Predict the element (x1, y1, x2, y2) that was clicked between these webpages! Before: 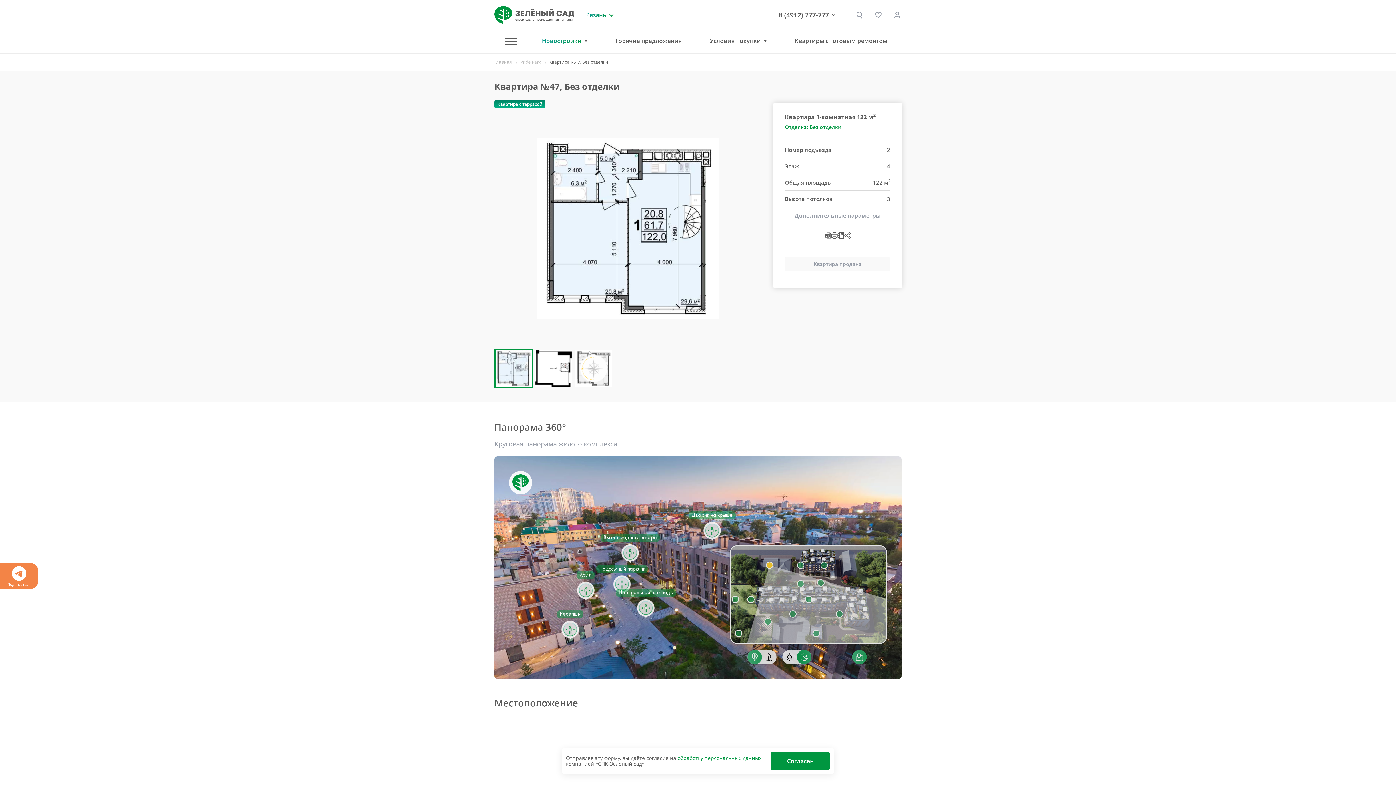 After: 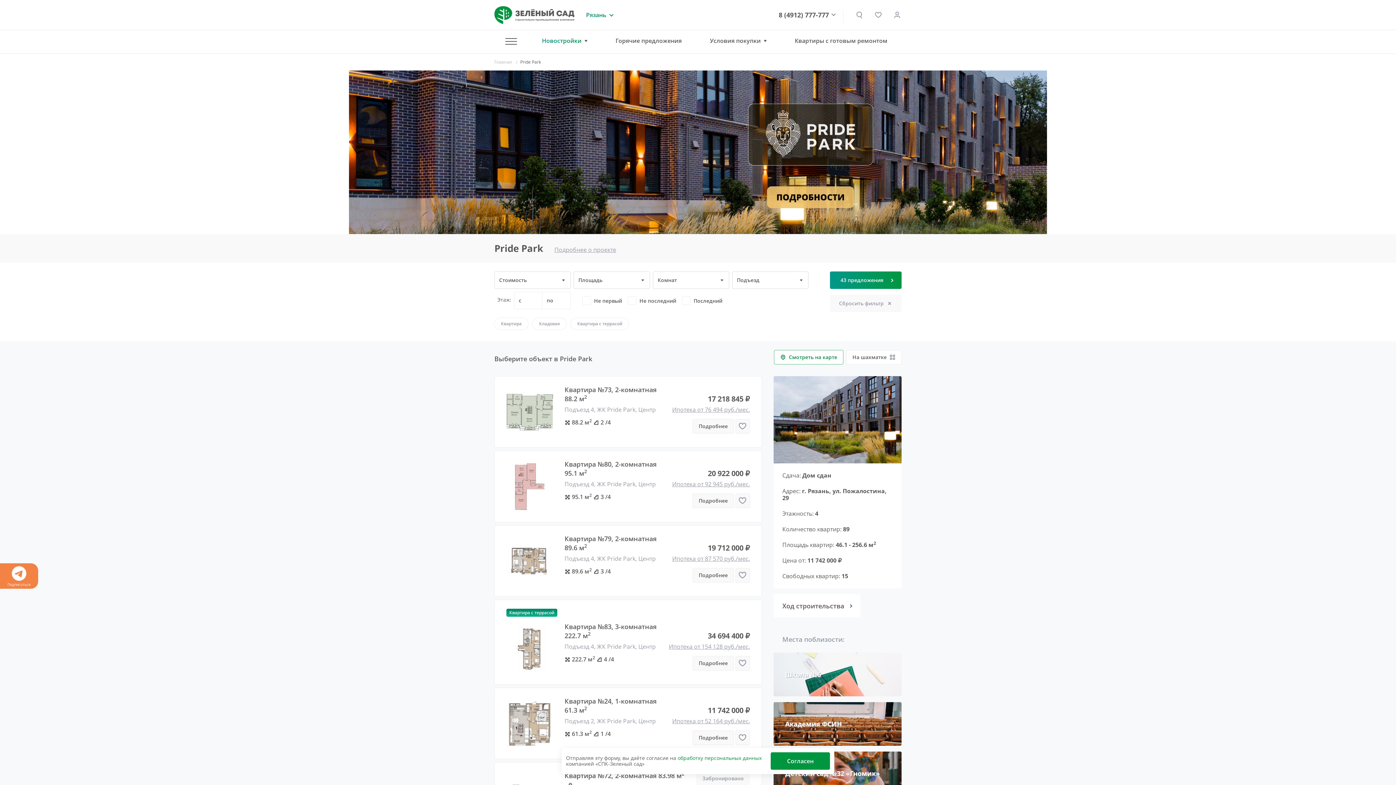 Action: bbox: (520, 58, 541, 65) label: Pride Park